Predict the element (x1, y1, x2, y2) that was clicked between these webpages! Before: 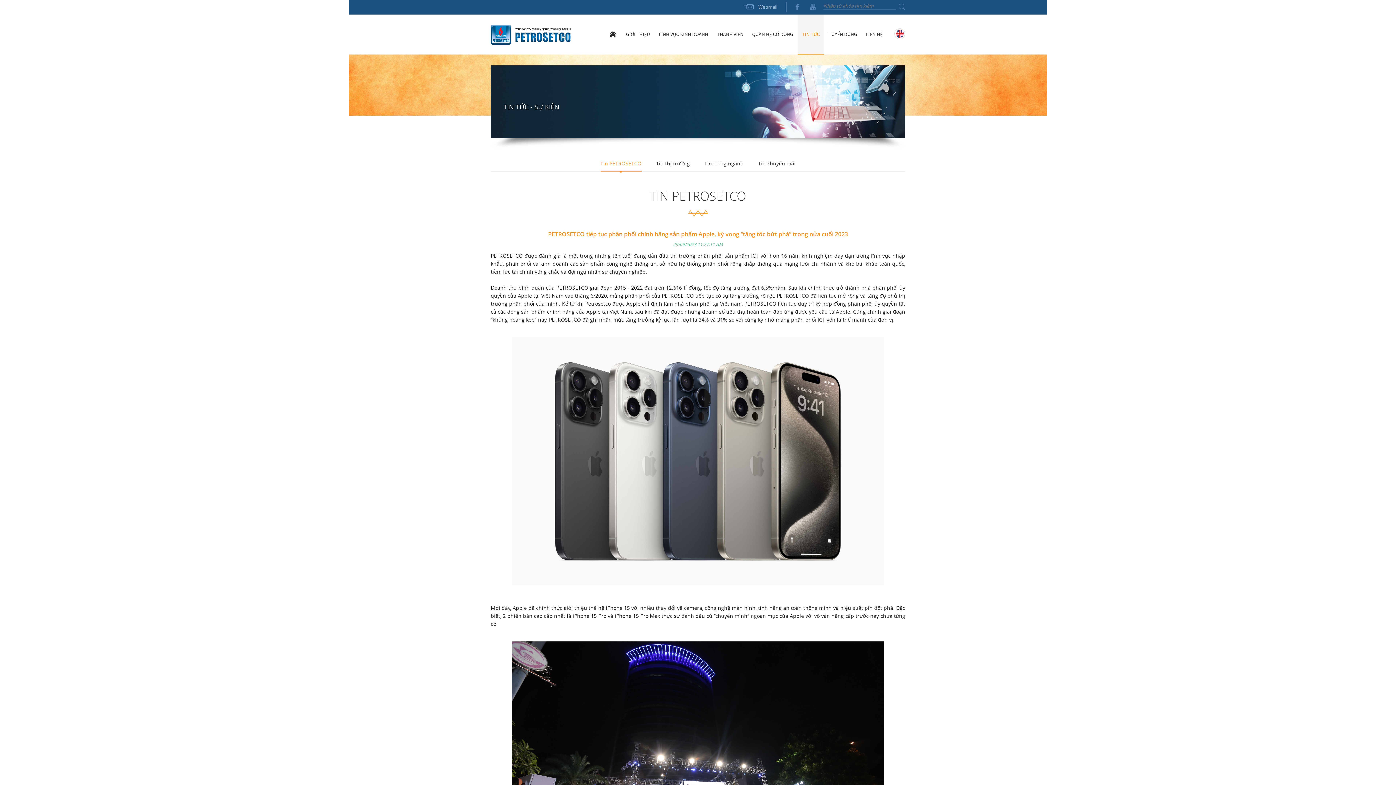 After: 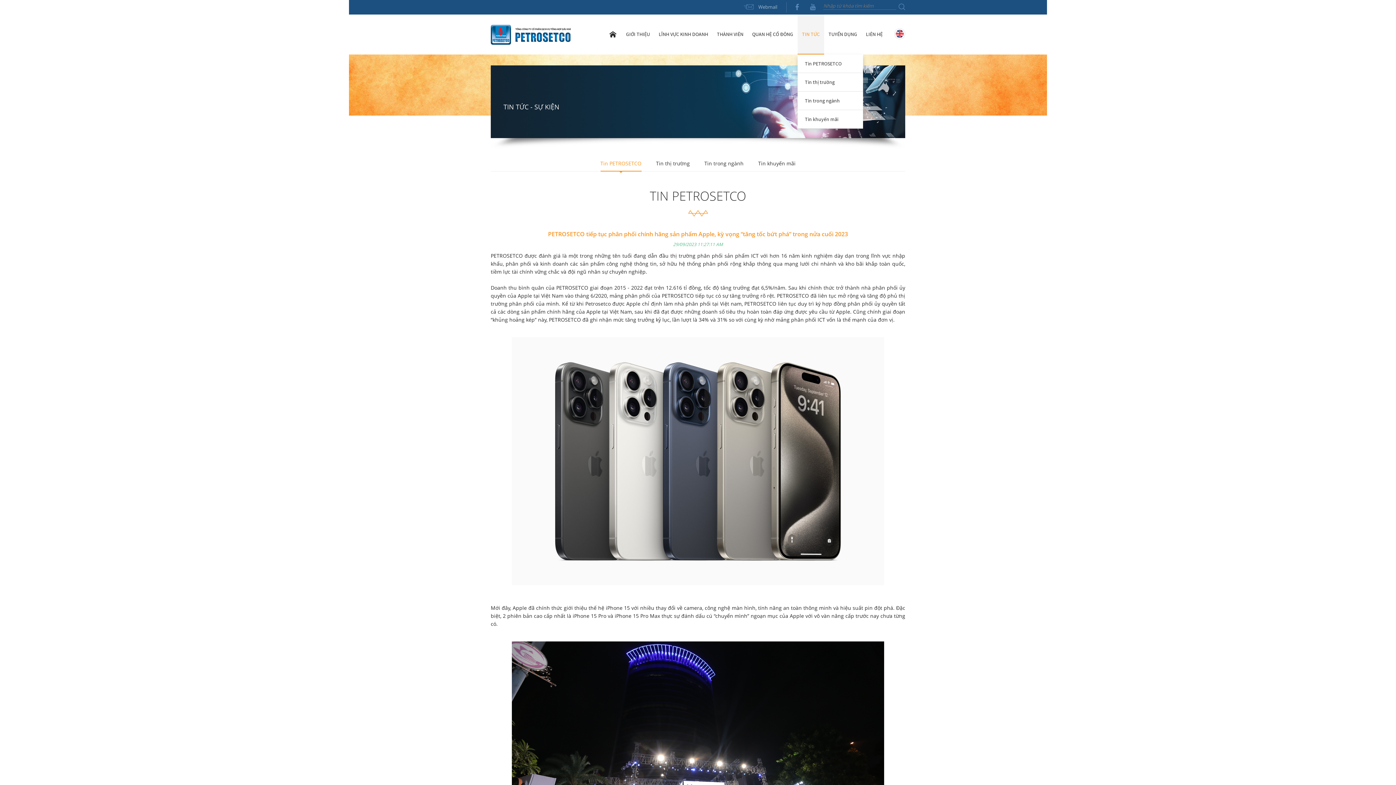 Action: label: TIN TỨC bbox: (802, 14, 820, 53)